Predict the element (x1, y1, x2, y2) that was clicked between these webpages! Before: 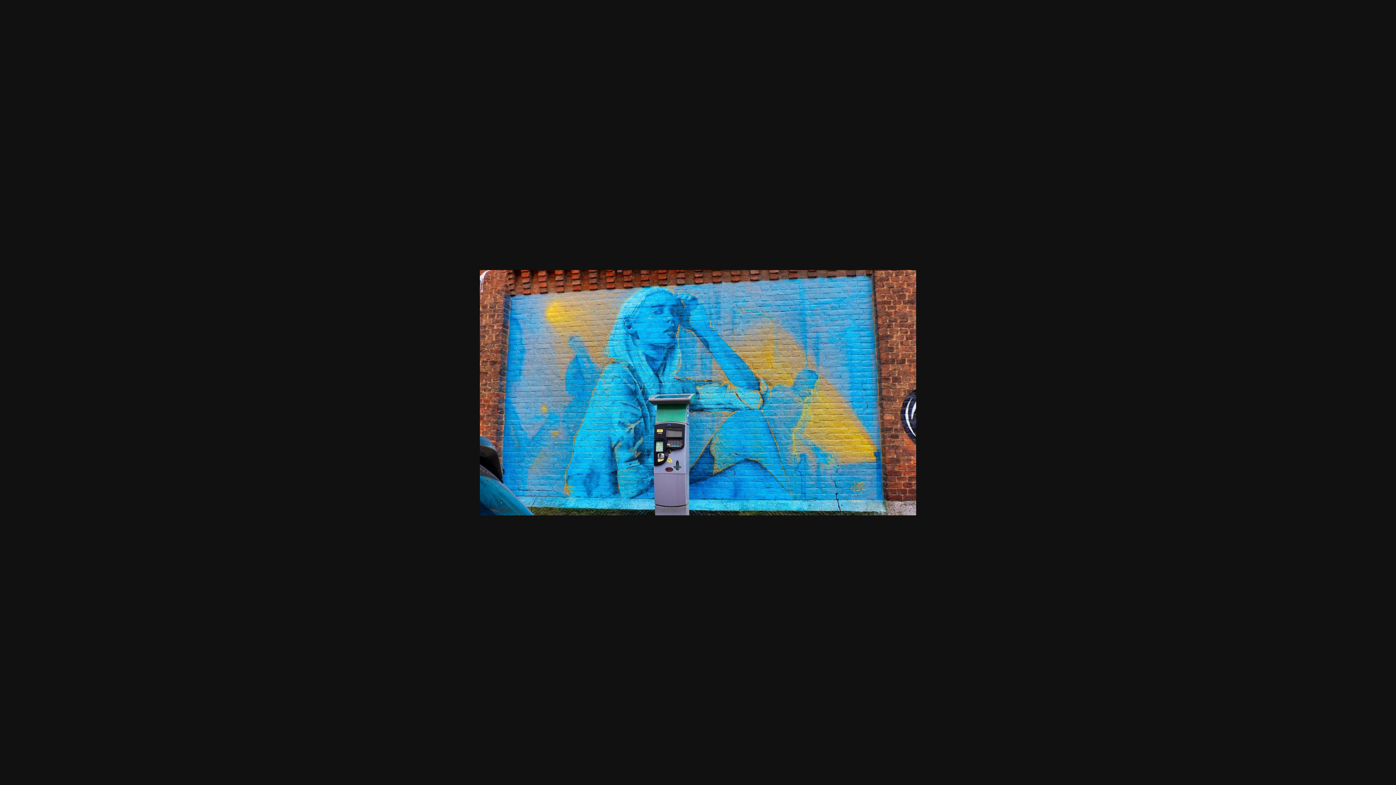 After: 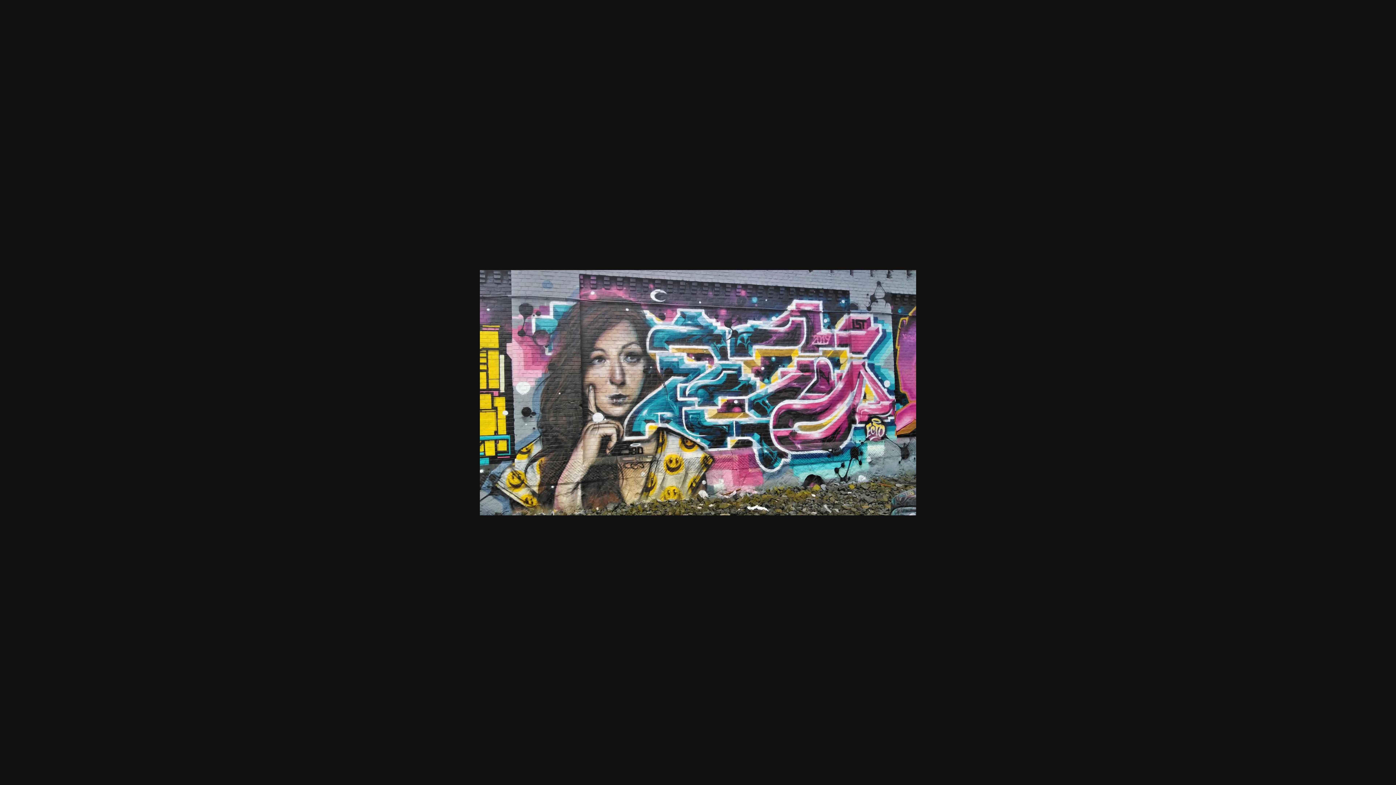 Action: bbox: (653, 0, 921, 785)